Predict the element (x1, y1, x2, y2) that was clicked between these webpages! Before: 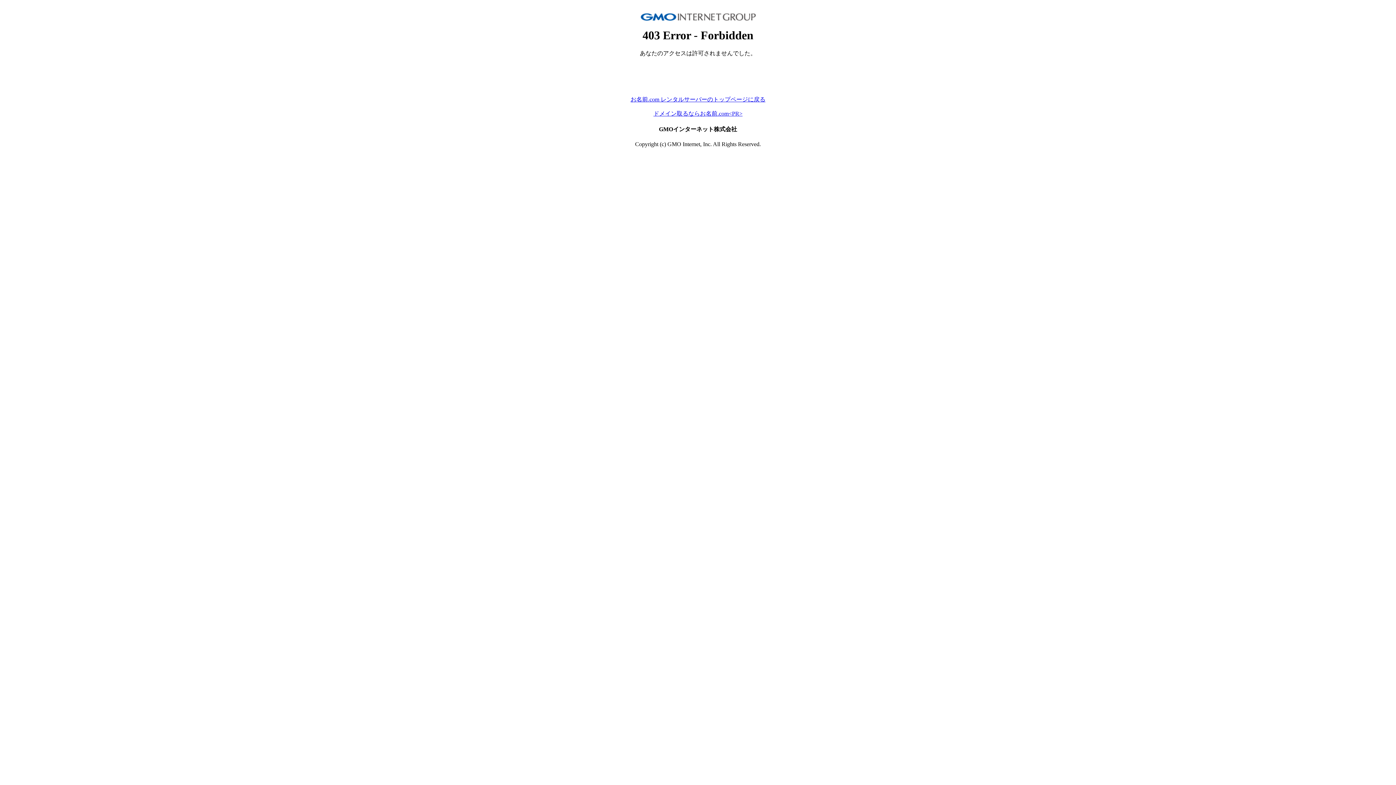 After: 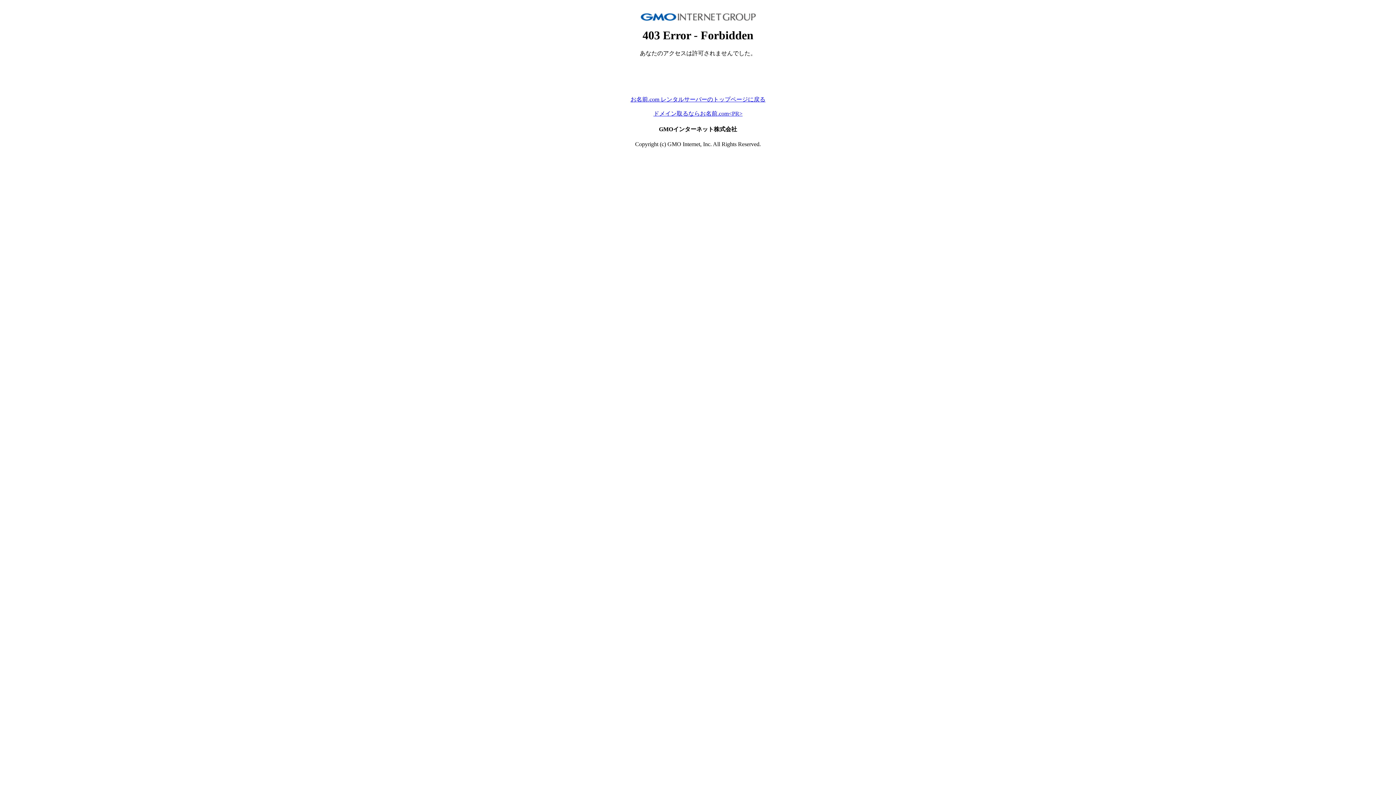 Action: bbox: (653, 110, 742, 116) label: ドメイン取るならお名前.com<PR>